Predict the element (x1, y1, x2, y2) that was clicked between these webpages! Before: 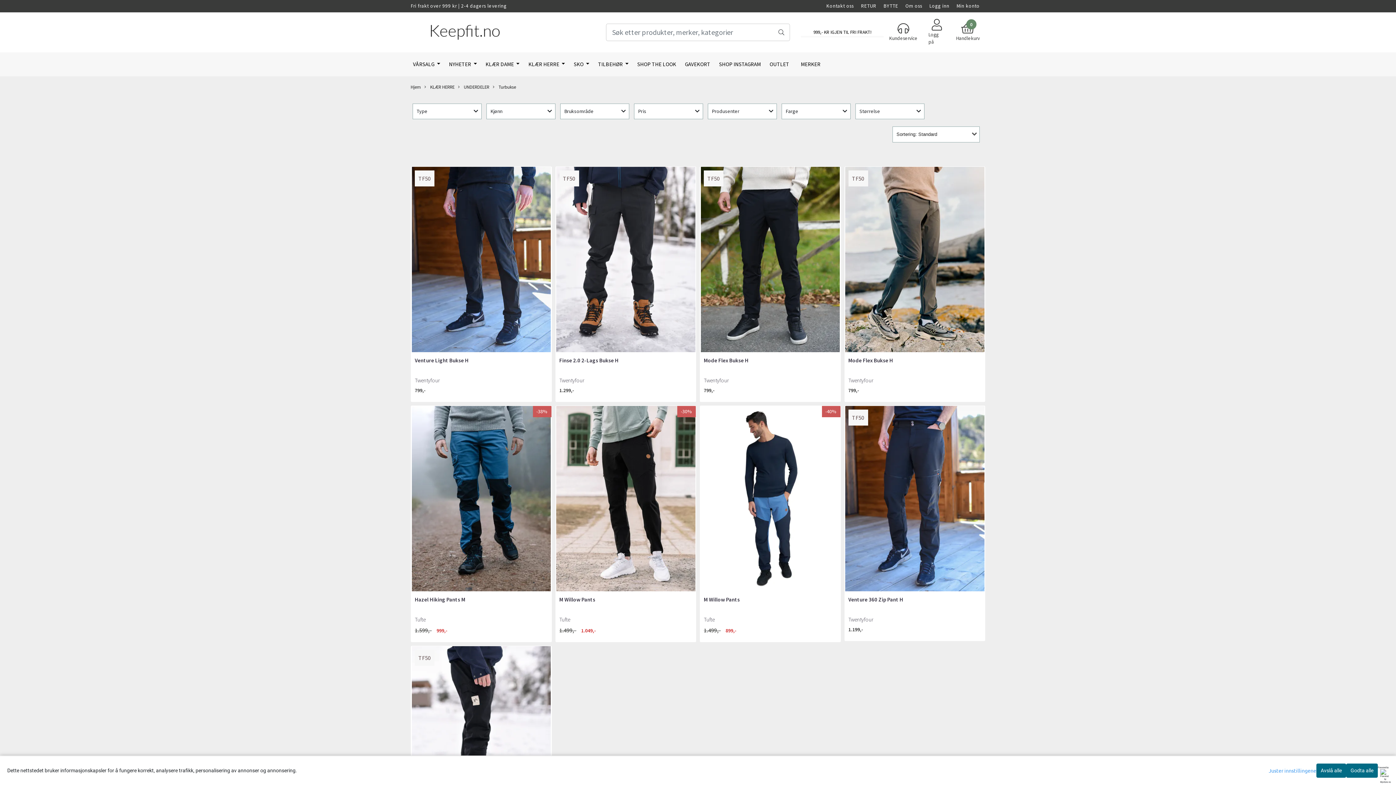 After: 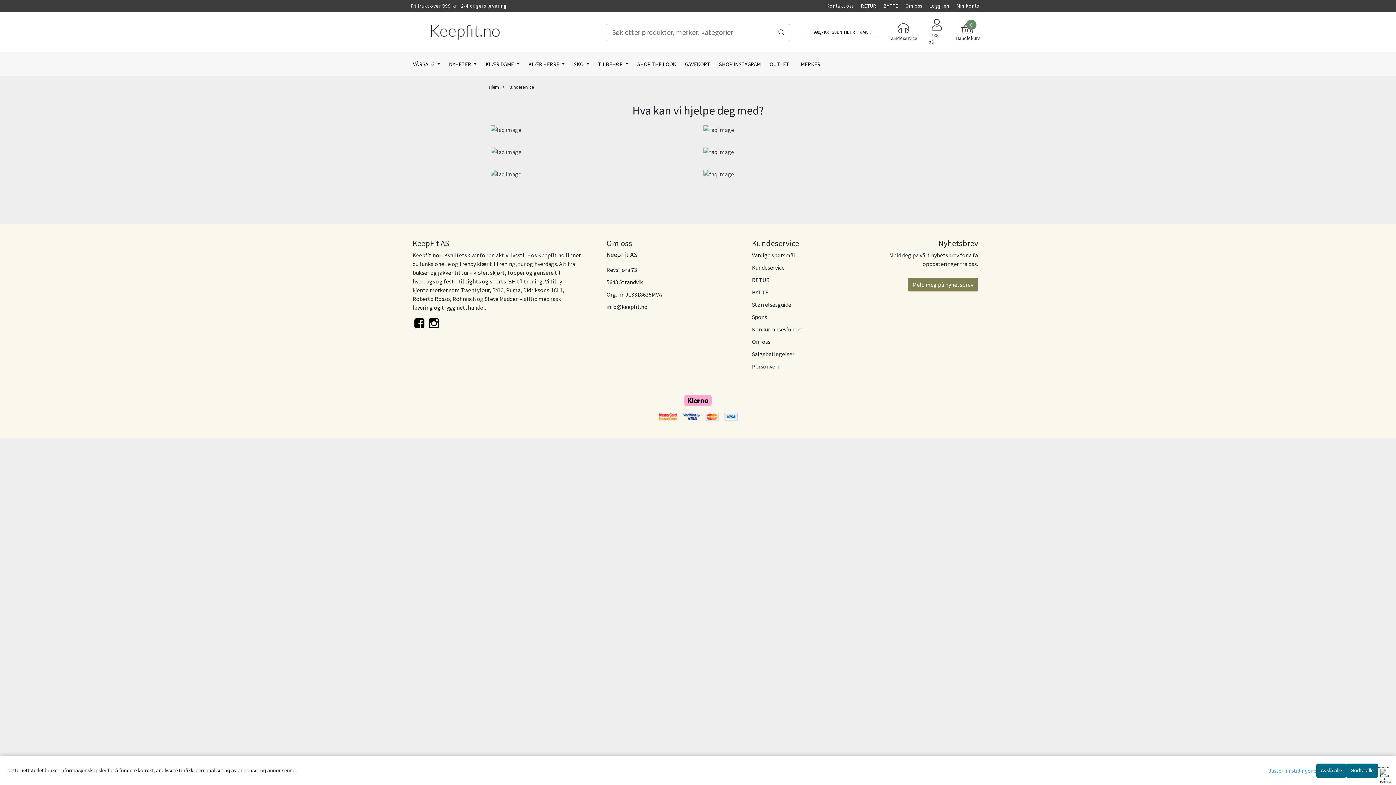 Action: bbox: (884, 22, 923, 42) label: Kundeservice